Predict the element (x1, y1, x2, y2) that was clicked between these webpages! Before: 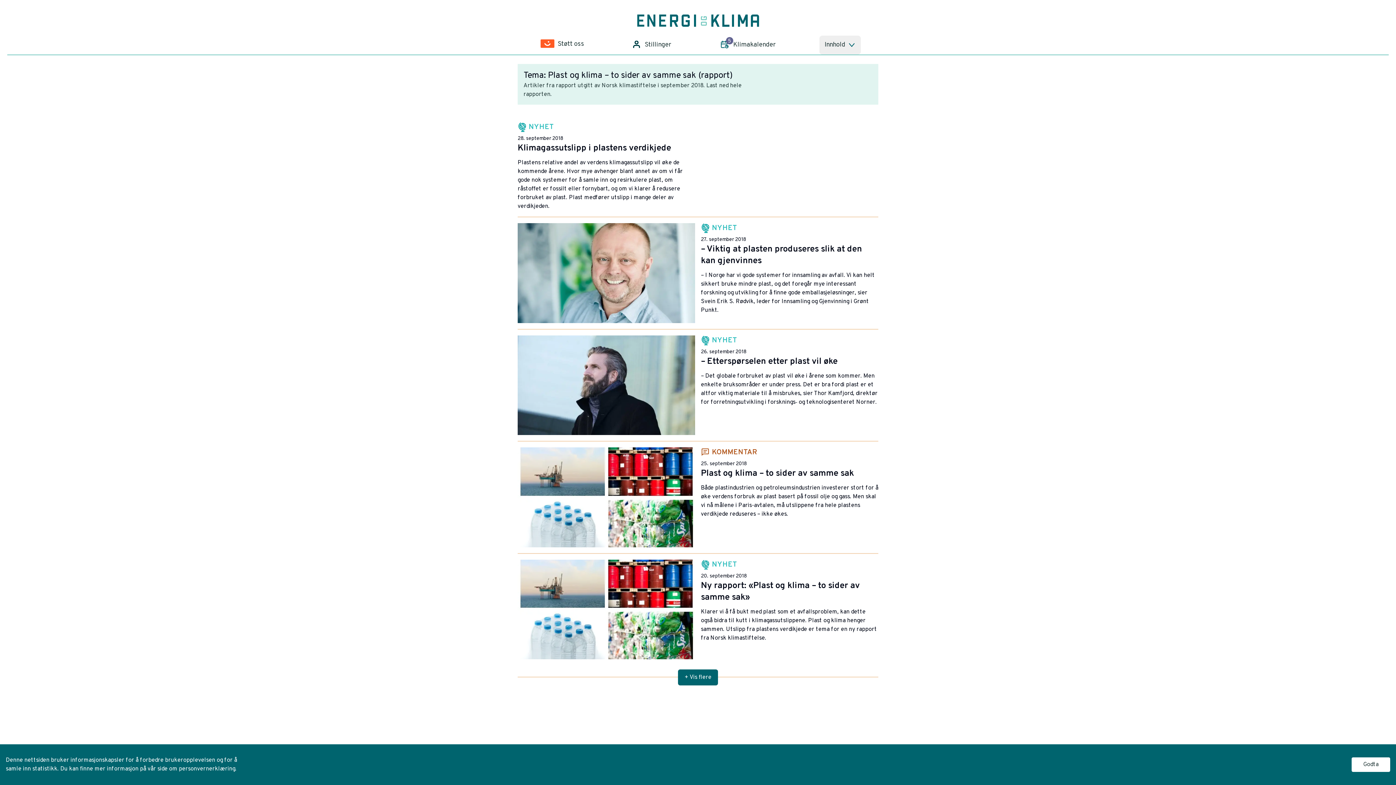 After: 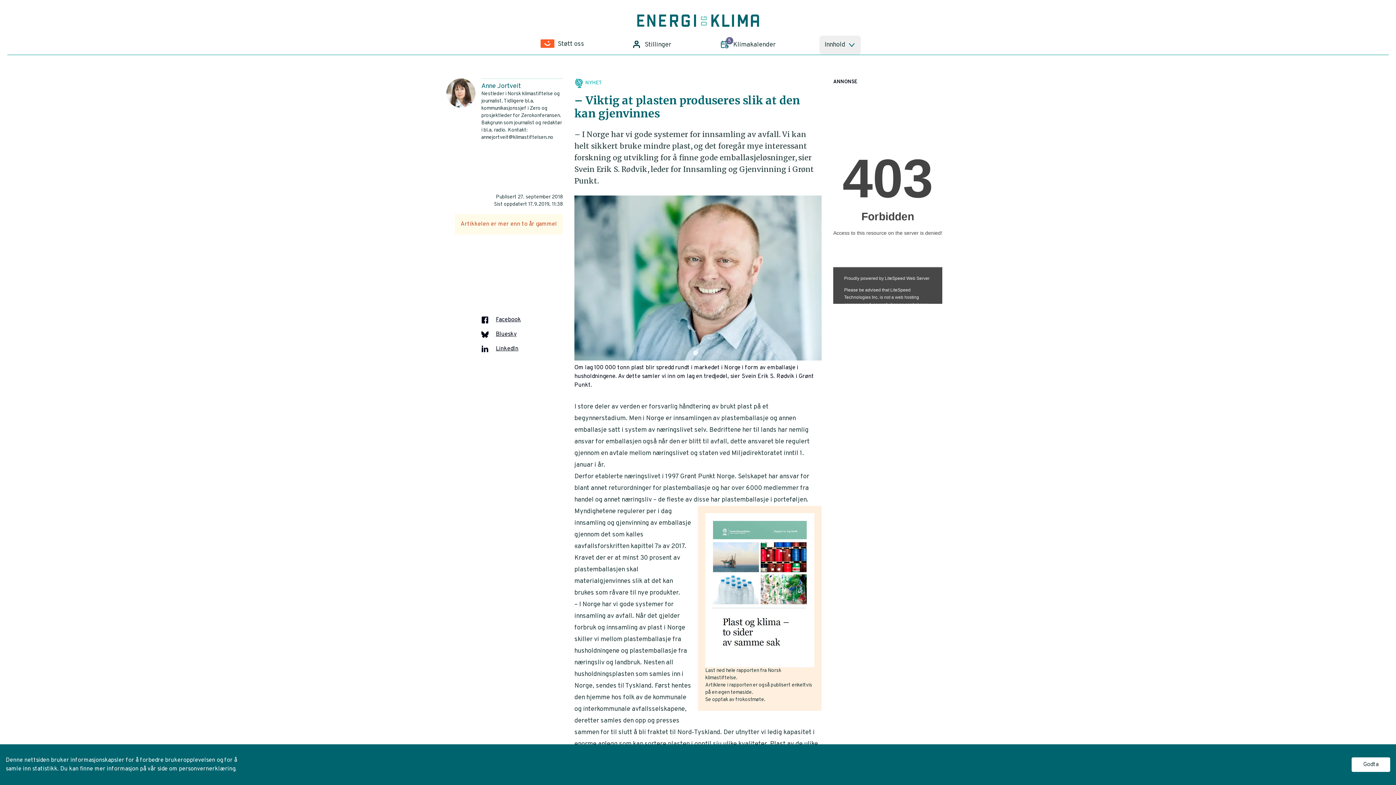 Action: bbox: (517, 223, 695, 323)